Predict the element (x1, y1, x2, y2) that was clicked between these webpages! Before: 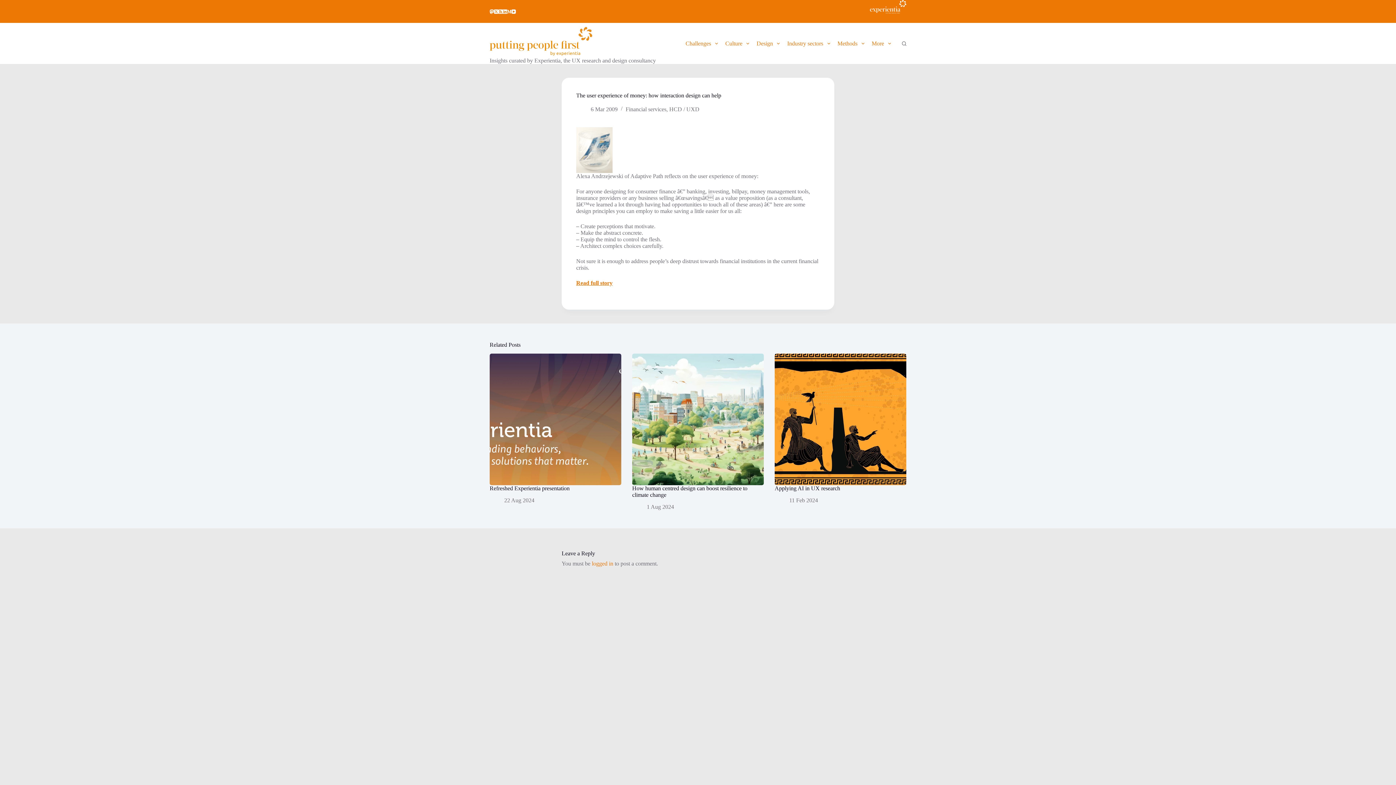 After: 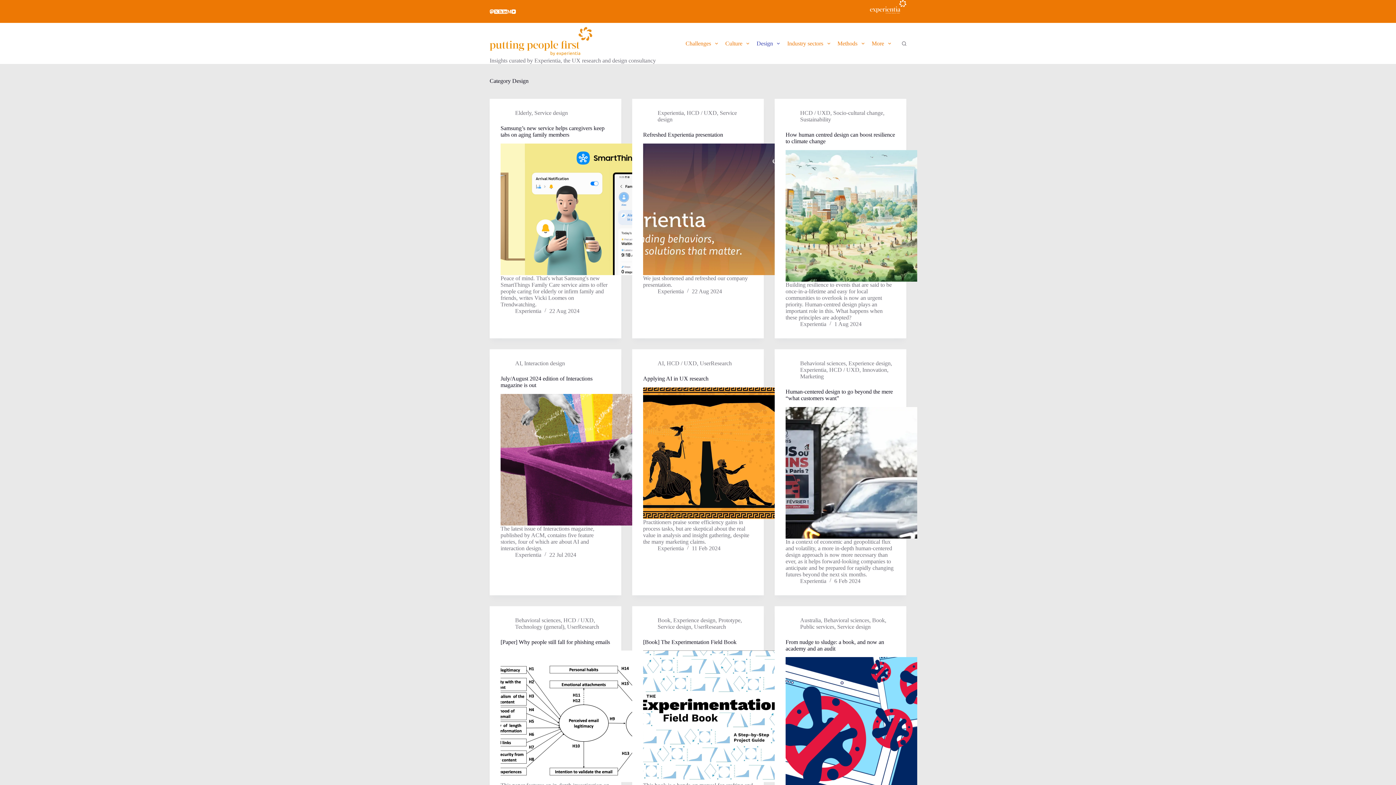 Action: label: Design bbox: (753, 23, 783, 64)